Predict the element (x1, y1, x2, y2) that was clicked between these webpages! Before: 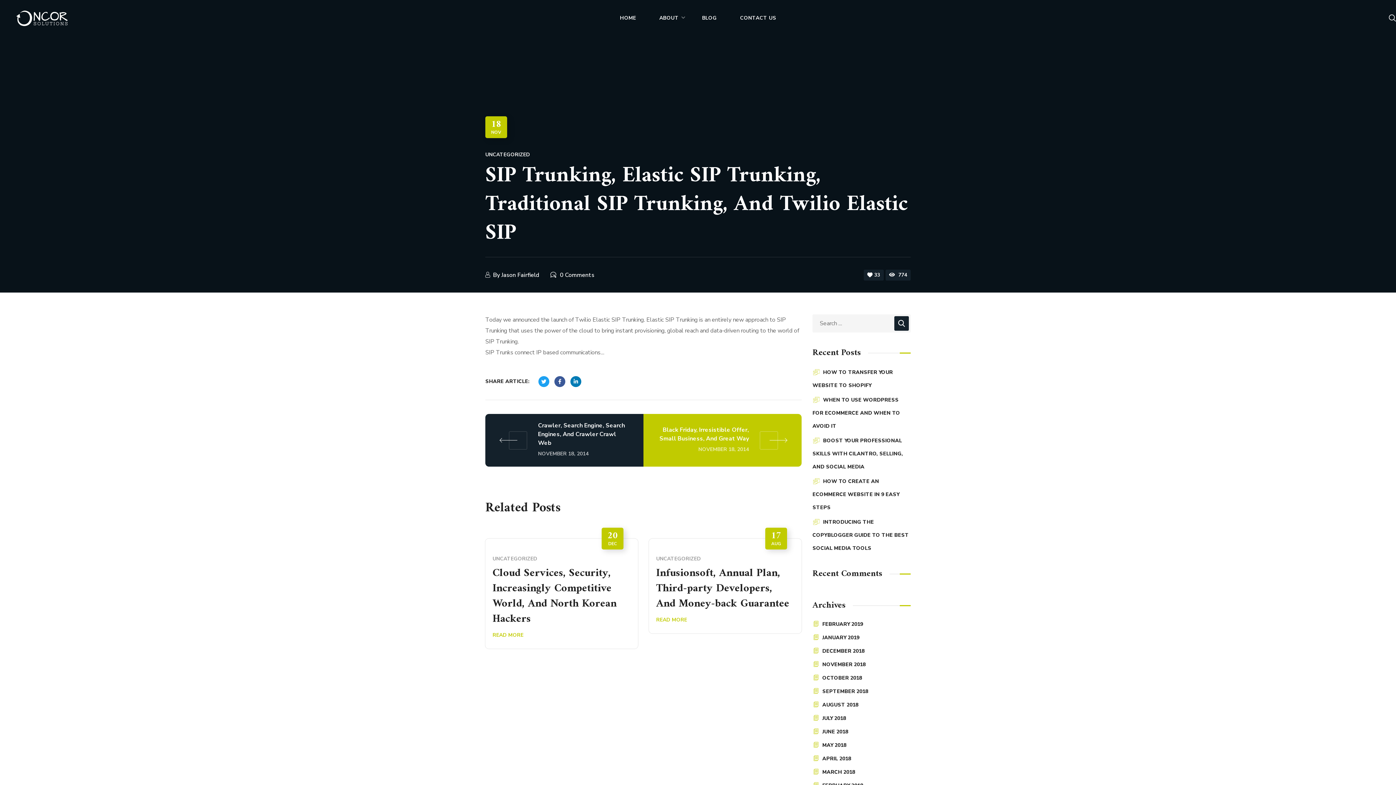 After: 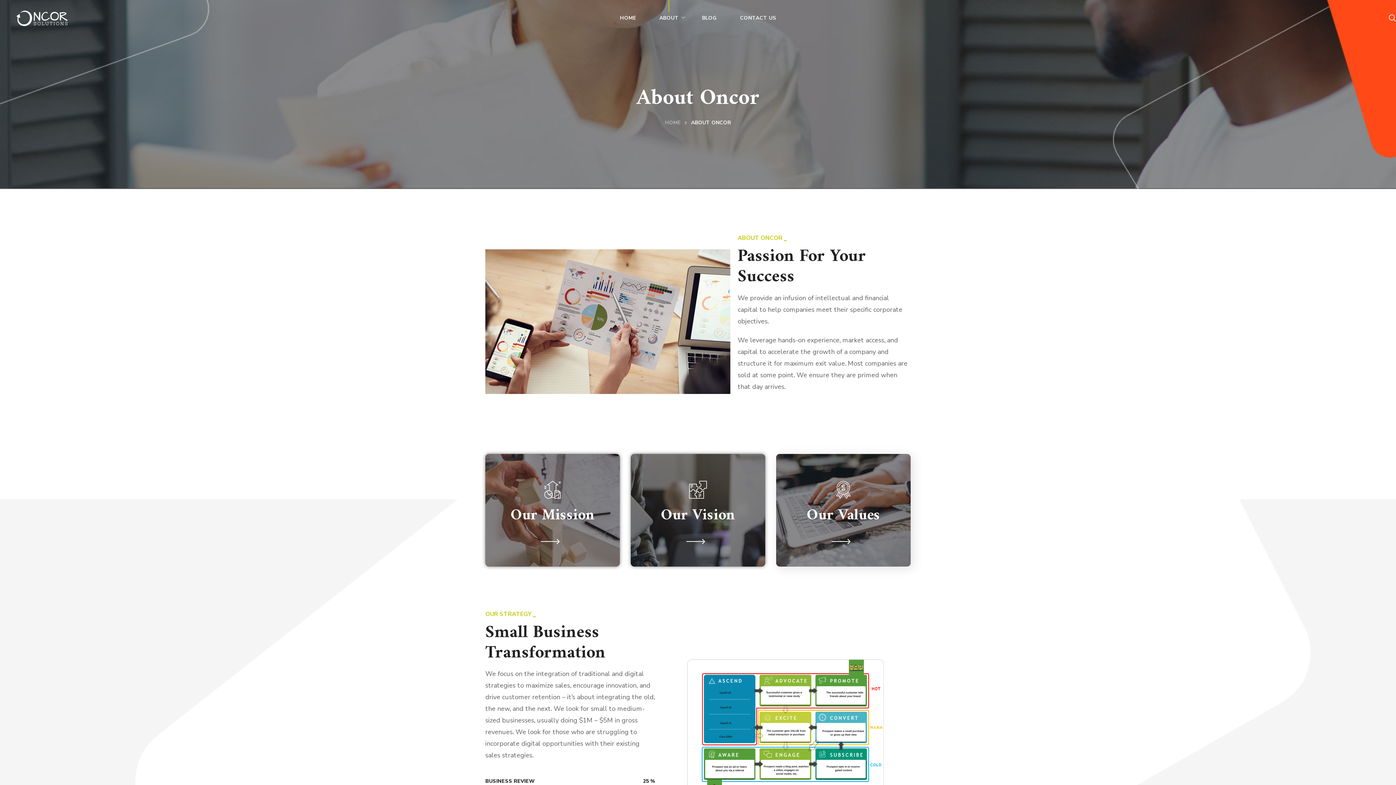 Action: label: ABOUT bbox: (647, 0, 690, 36)